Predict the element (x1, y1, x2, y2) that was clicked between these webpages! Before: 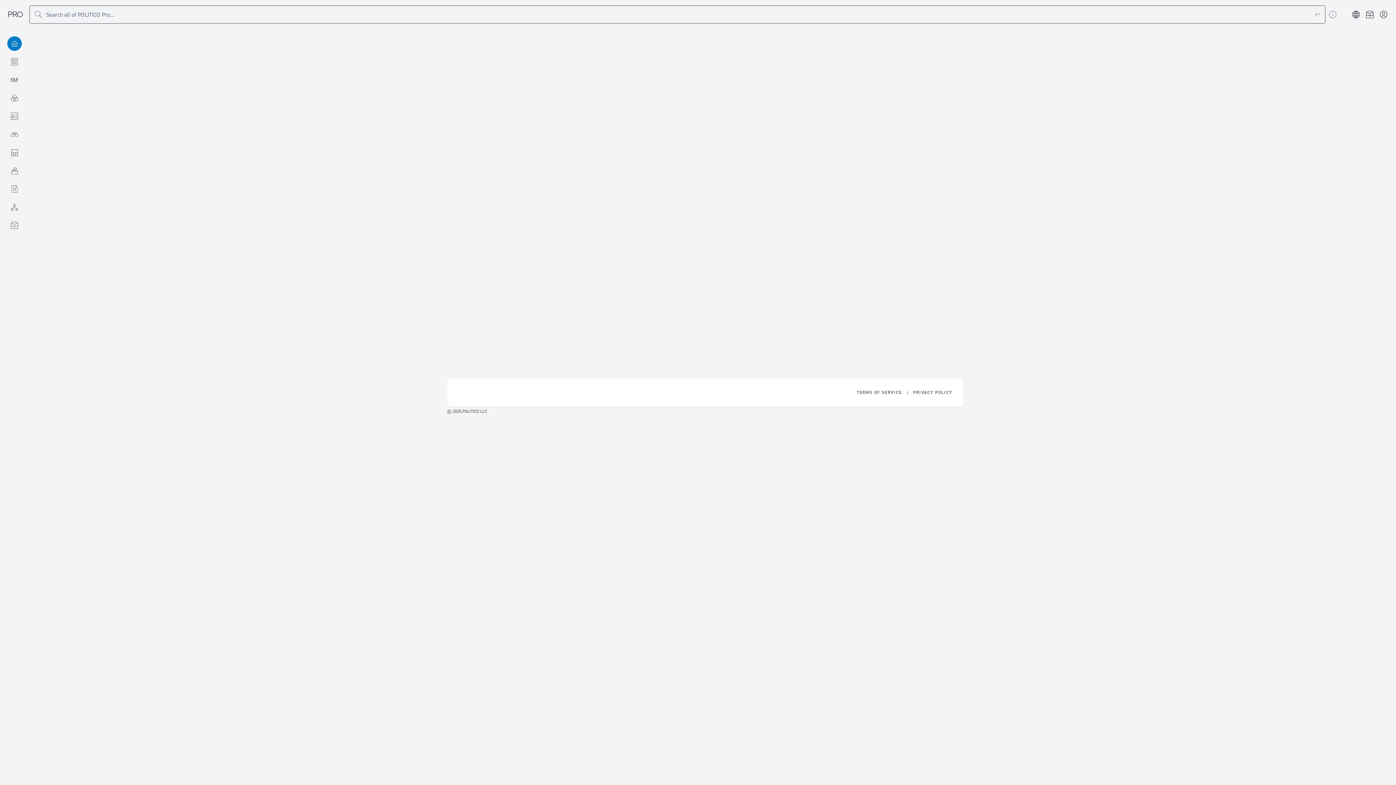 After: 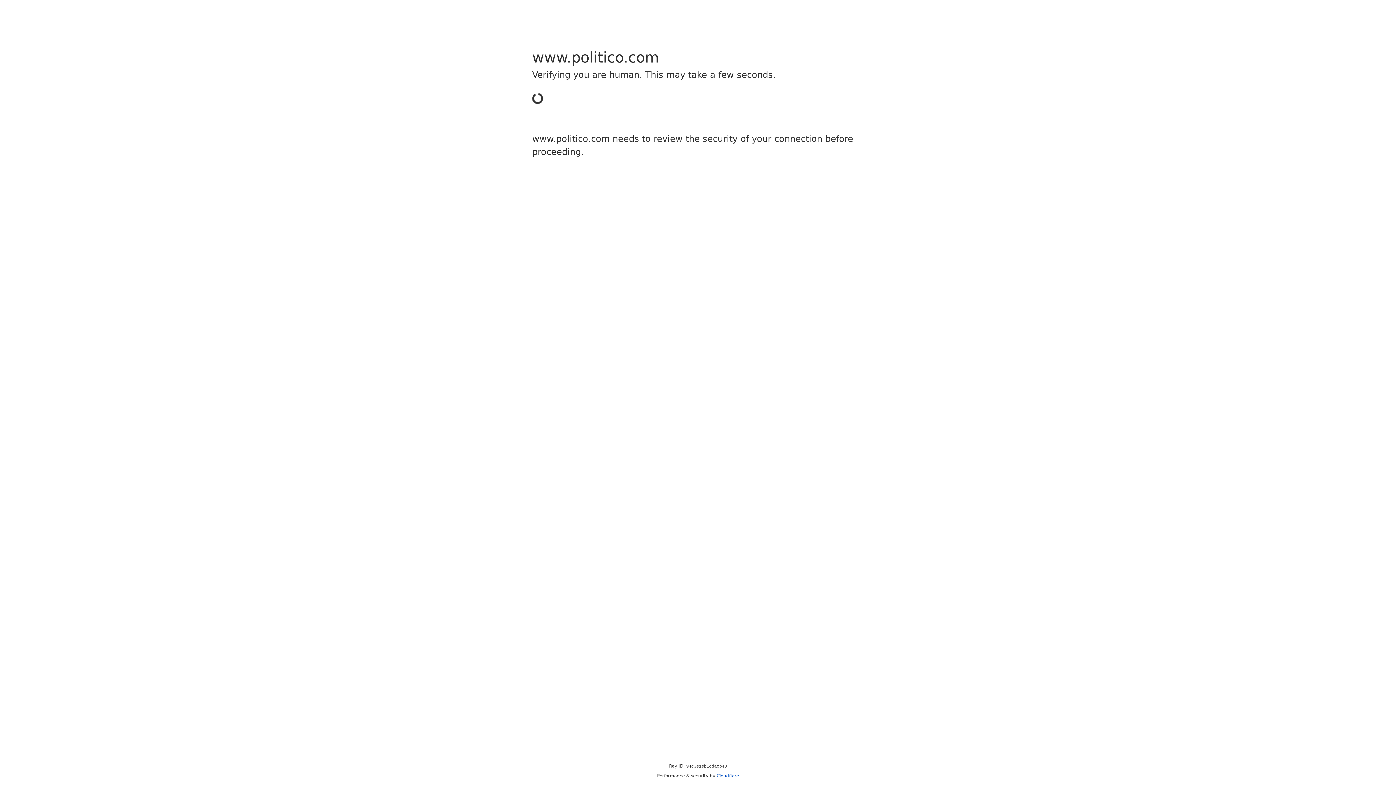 Action: bbox: (857, 389, 902, 396) label: Item 1 of 2. Terms of Service